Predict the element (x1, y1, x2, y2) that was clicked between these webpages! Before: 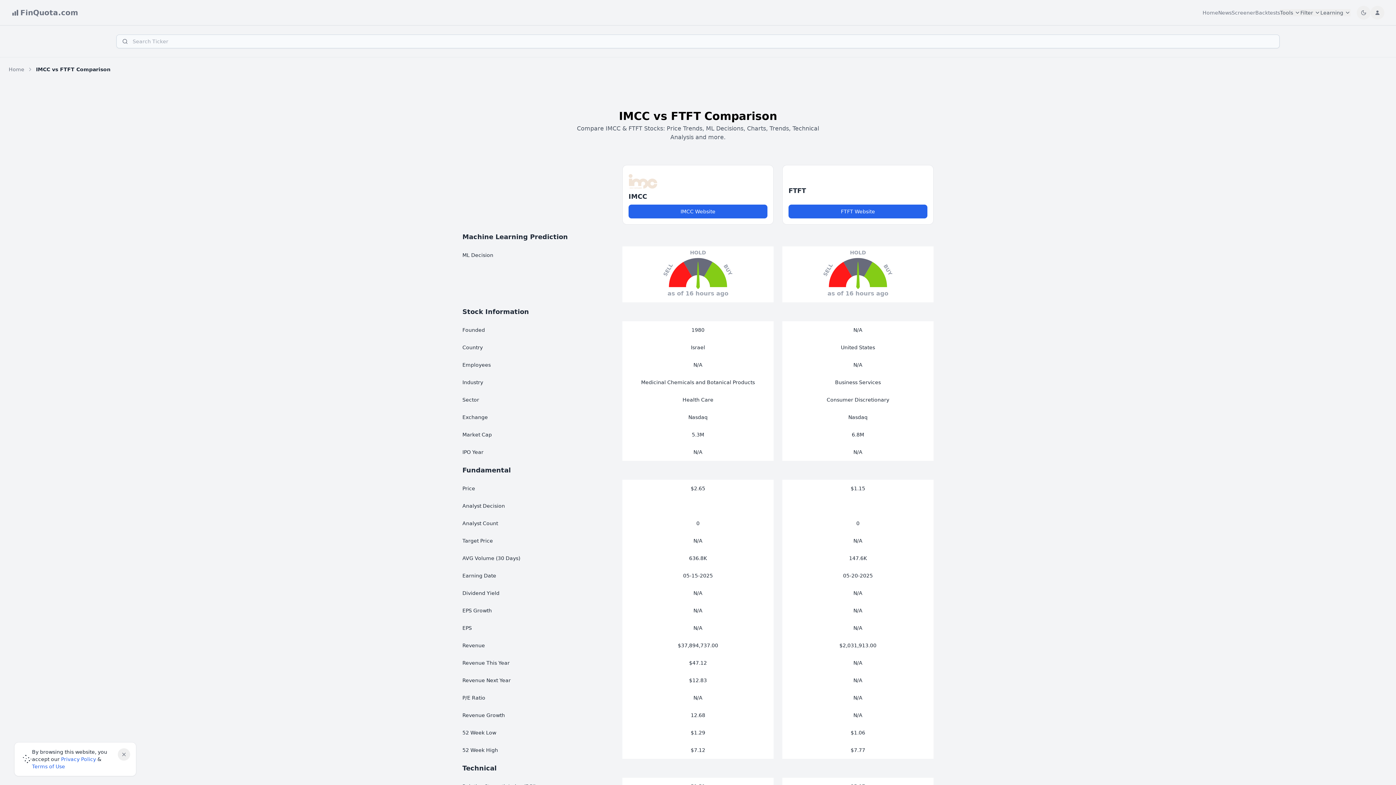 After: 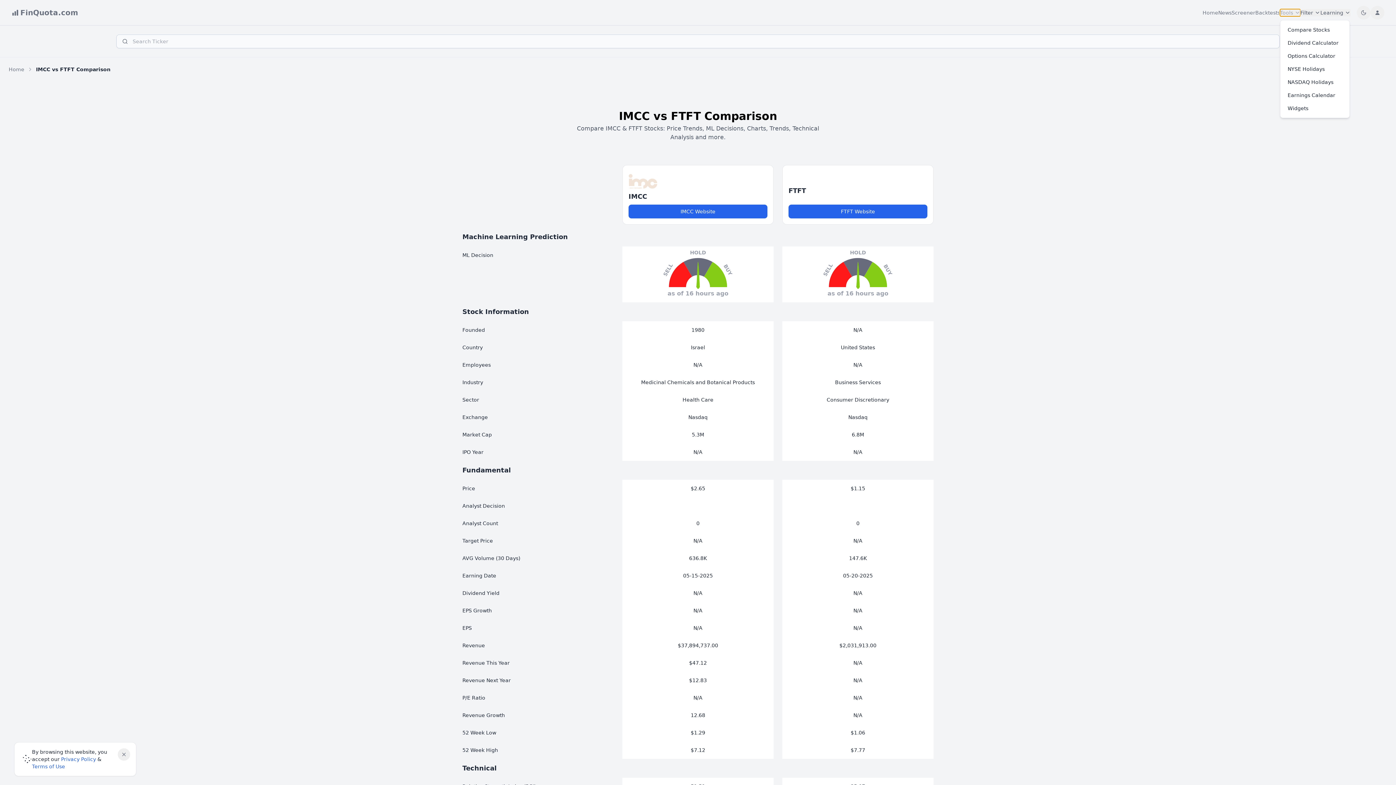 Action: label: Tools bbox: (1280, 9, 1300, 16)